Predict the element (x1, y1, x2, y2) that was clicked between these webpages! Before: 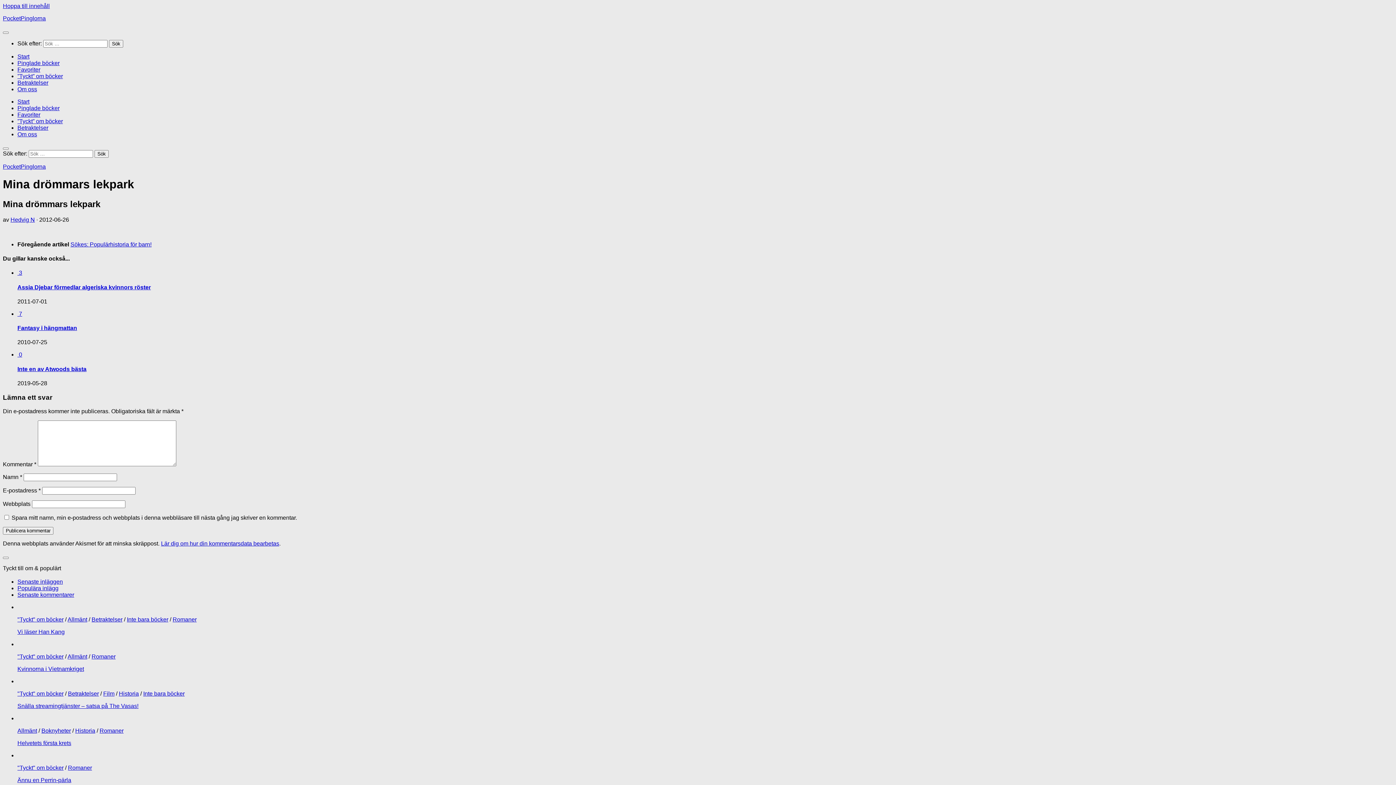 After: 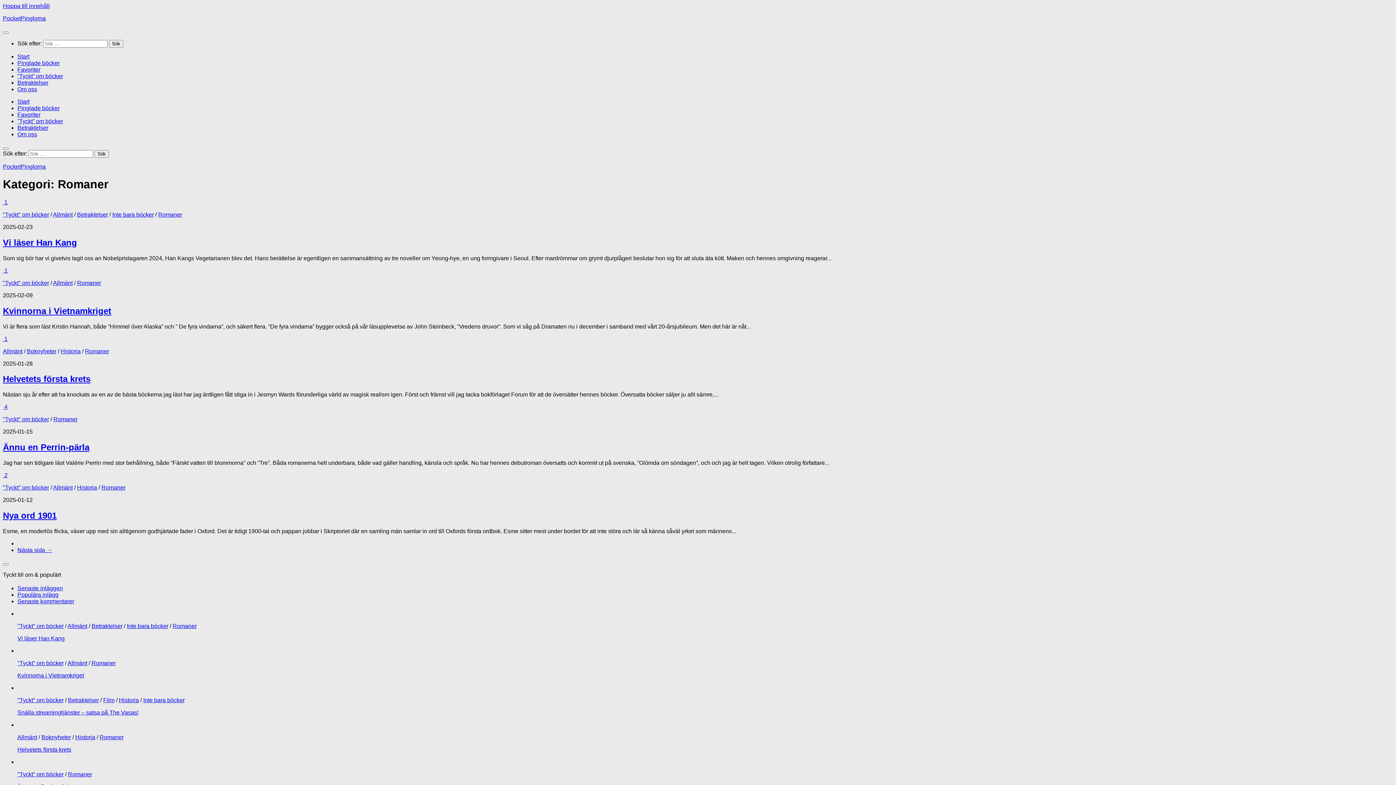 Action: bbox: (91, 653, 115, 660) label: Romaner